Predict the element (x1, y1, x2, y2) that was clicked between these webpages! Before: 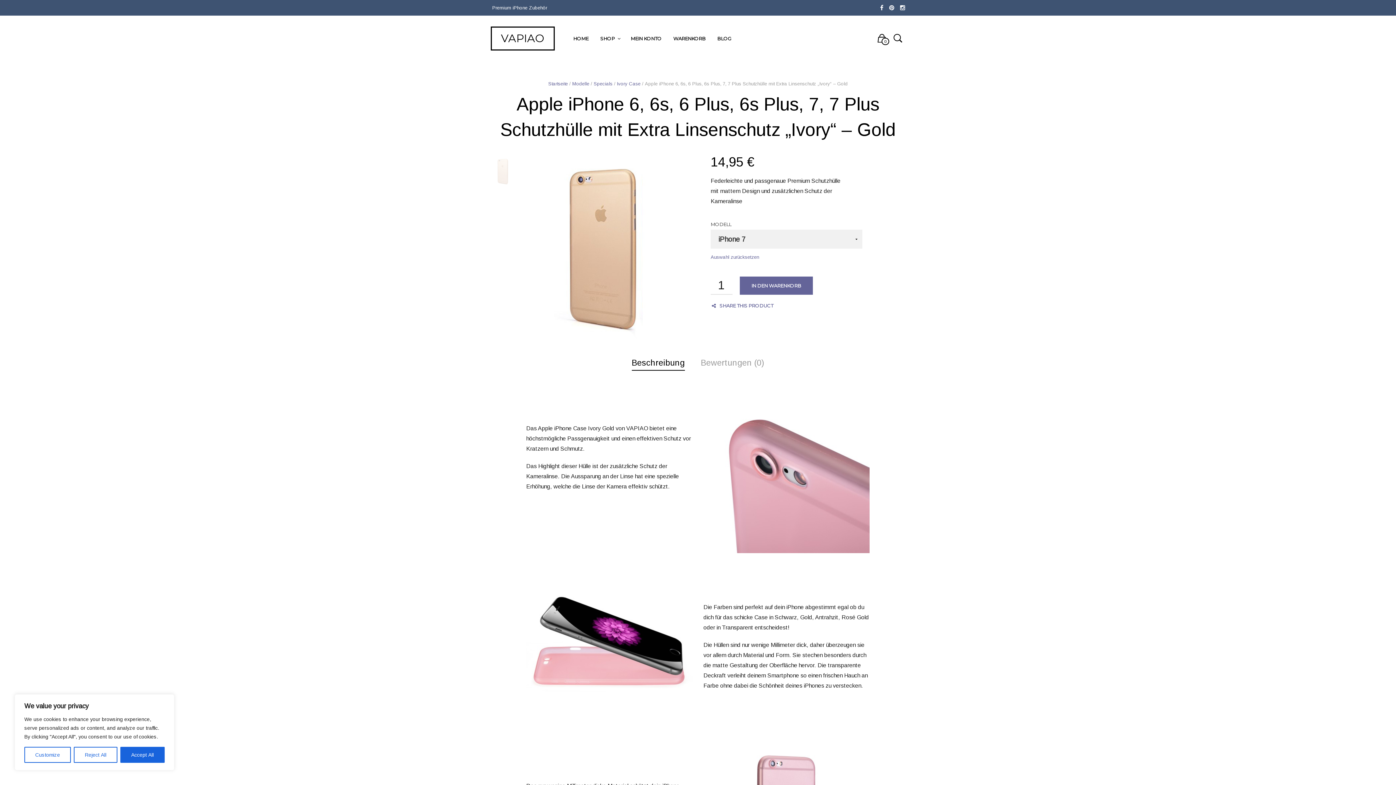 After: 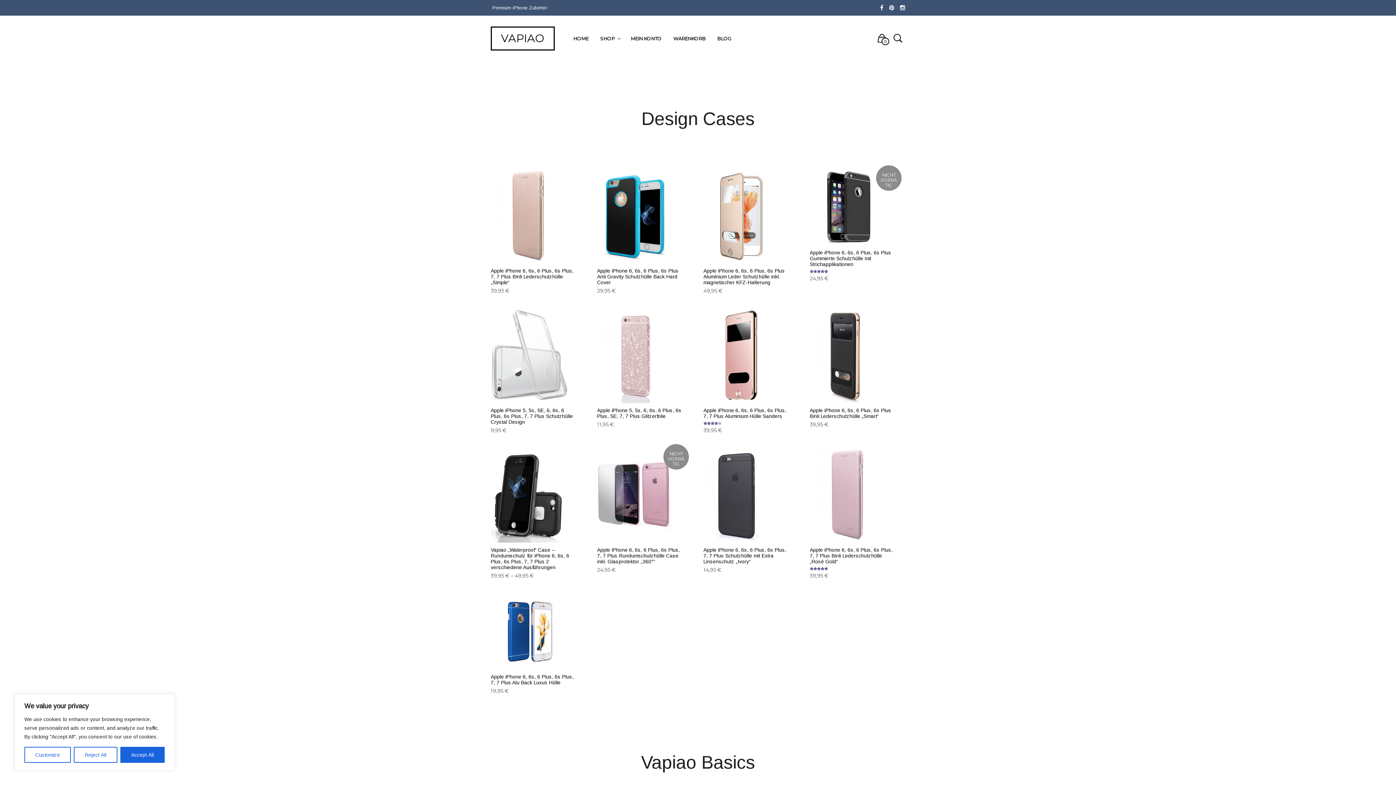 Action: bbox: (567, 32, 594, 45) label: HOME